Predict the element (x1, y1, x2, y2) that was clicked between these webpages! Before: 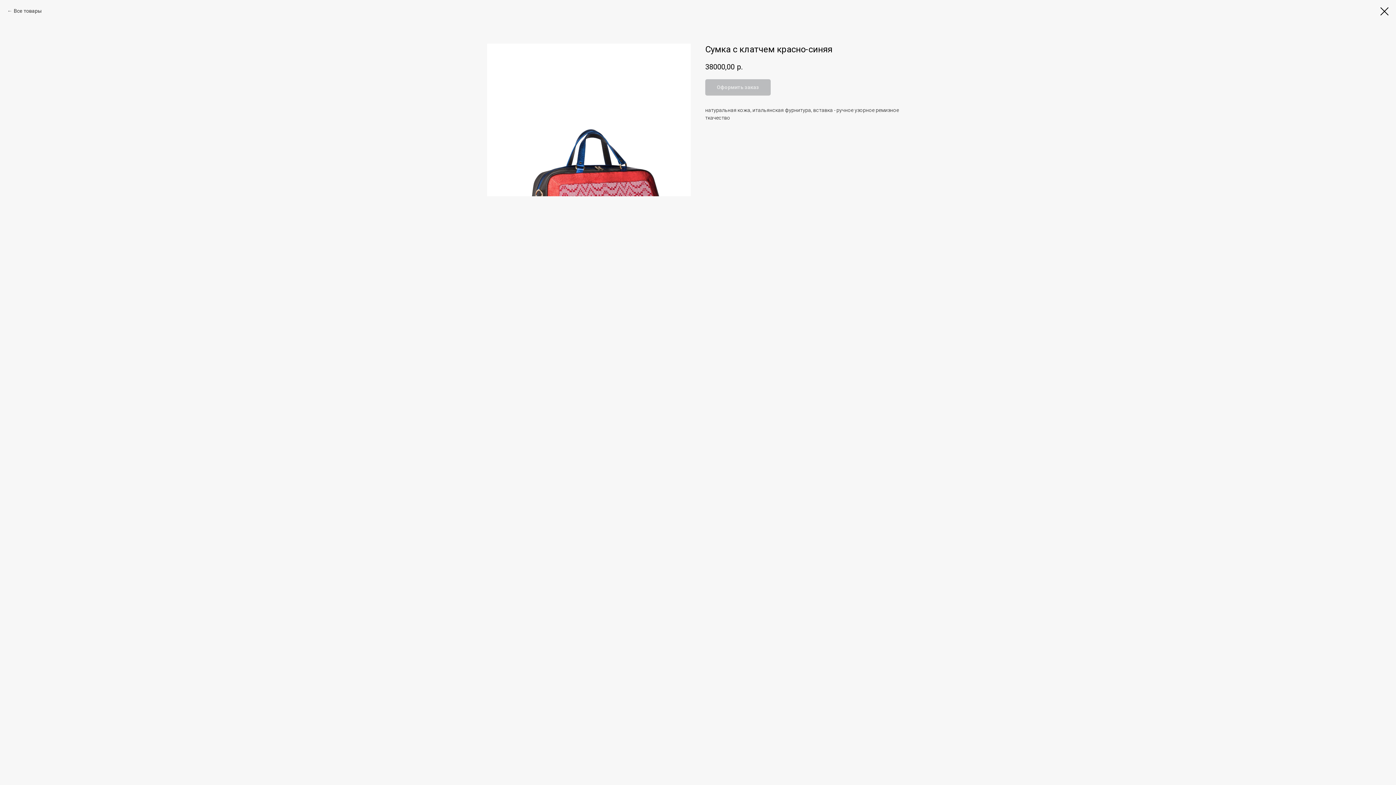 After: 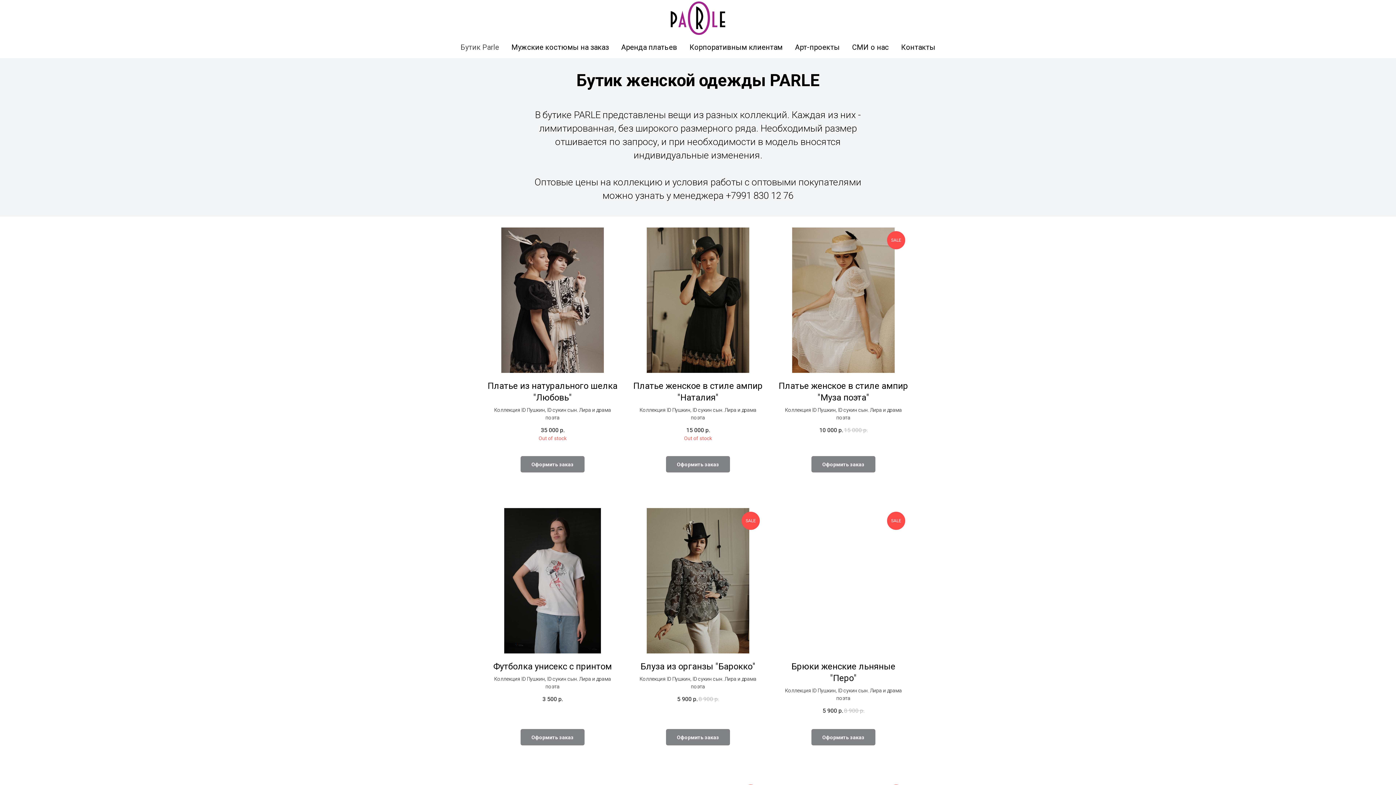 Action: bbox: (7, 7, 41, 14) label: Все товары